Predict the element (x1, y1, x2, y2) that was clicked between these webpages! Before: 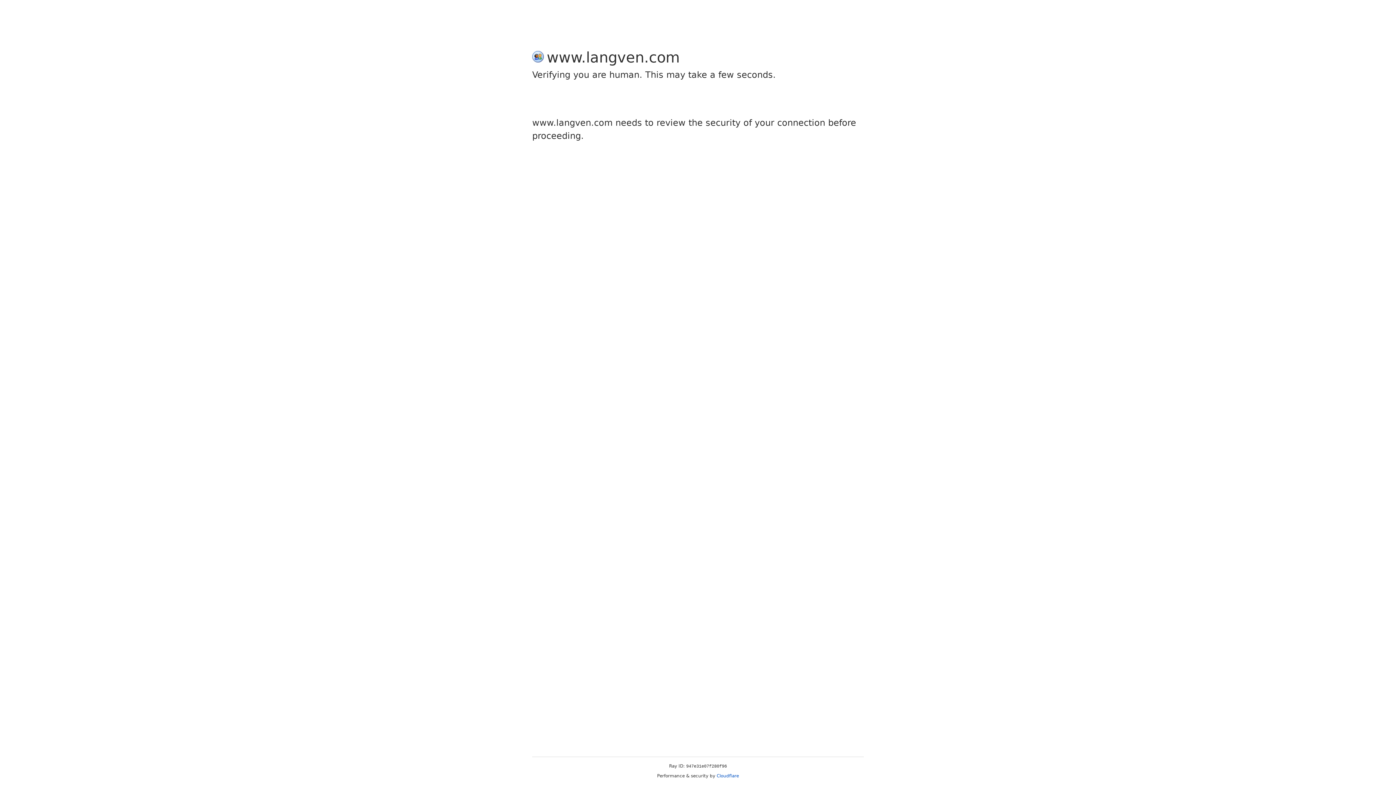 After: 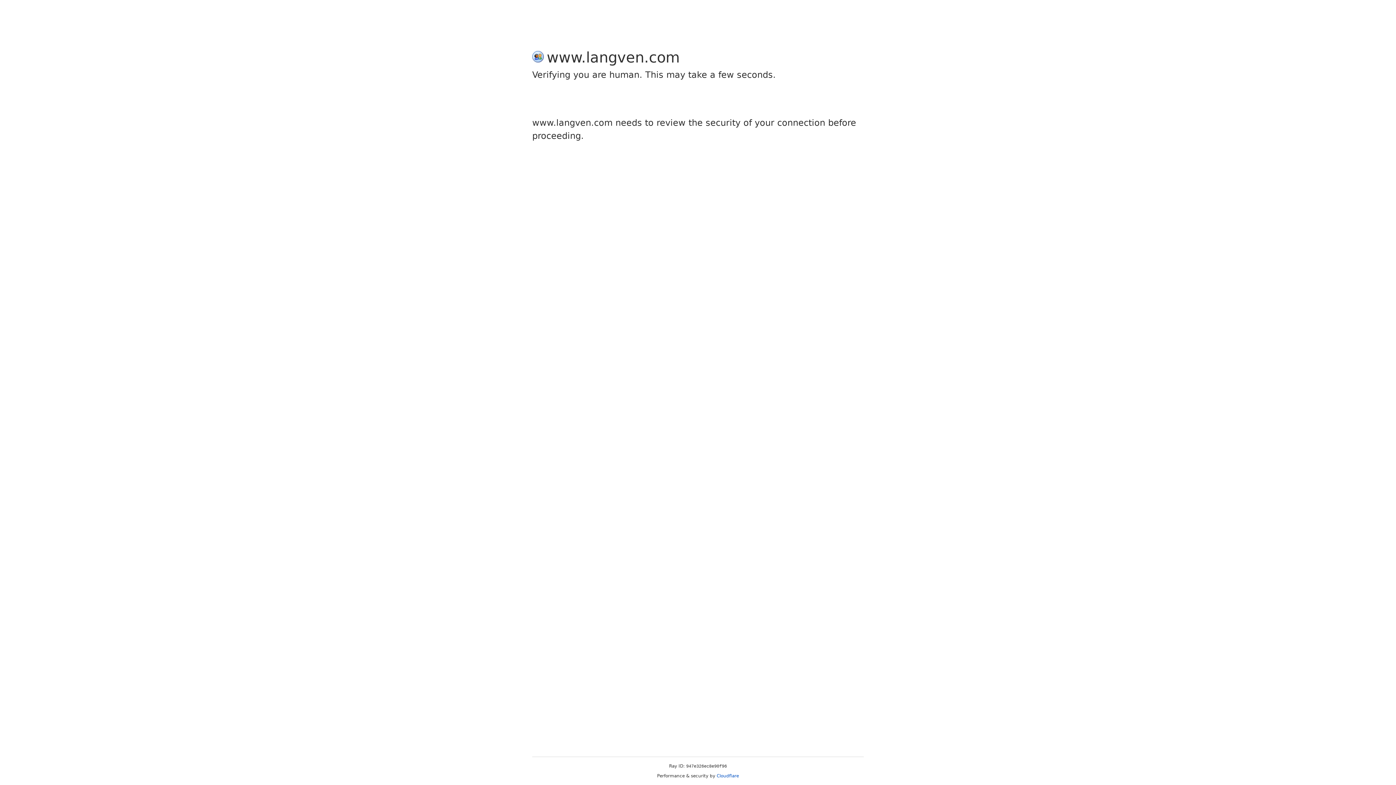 Action: label: Cloudflare bbox: (716, 773, 739, 778)